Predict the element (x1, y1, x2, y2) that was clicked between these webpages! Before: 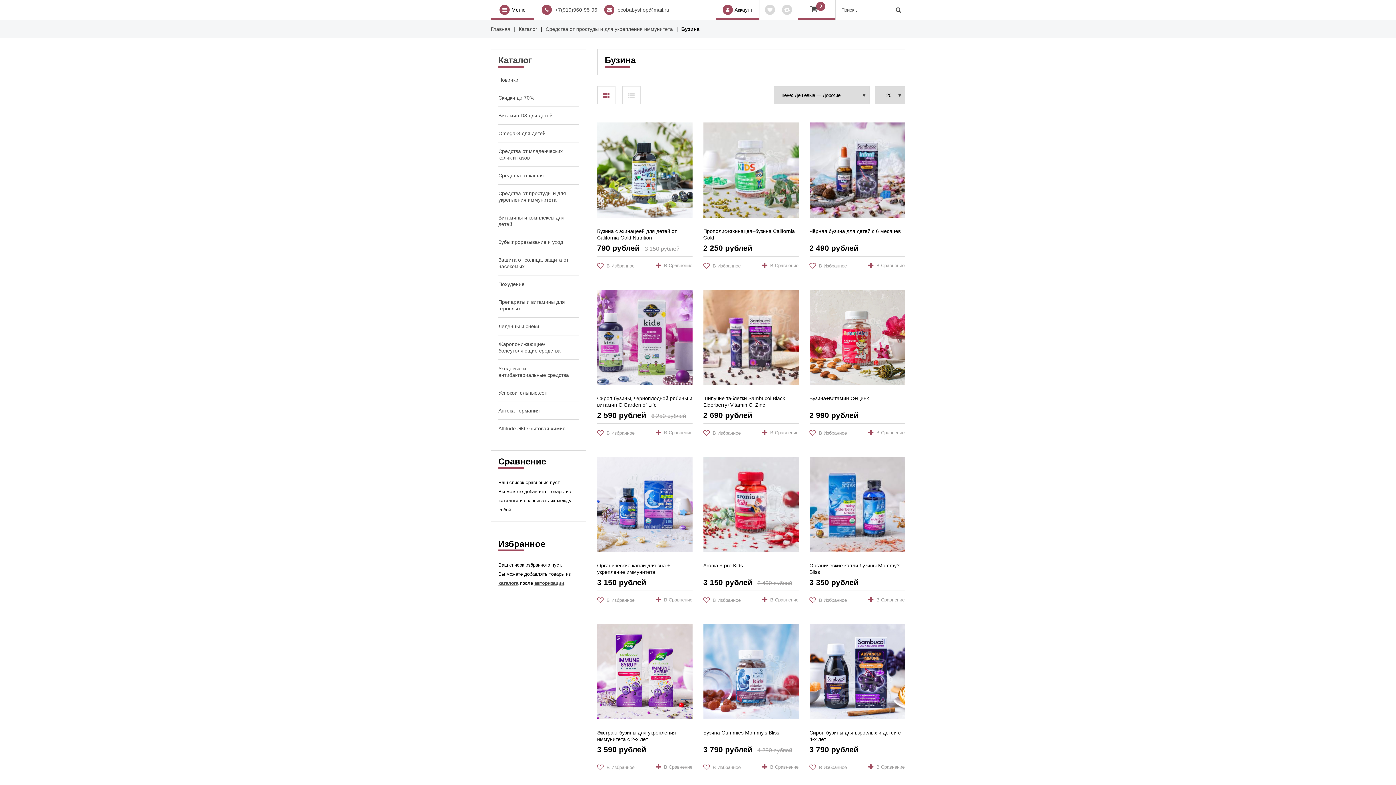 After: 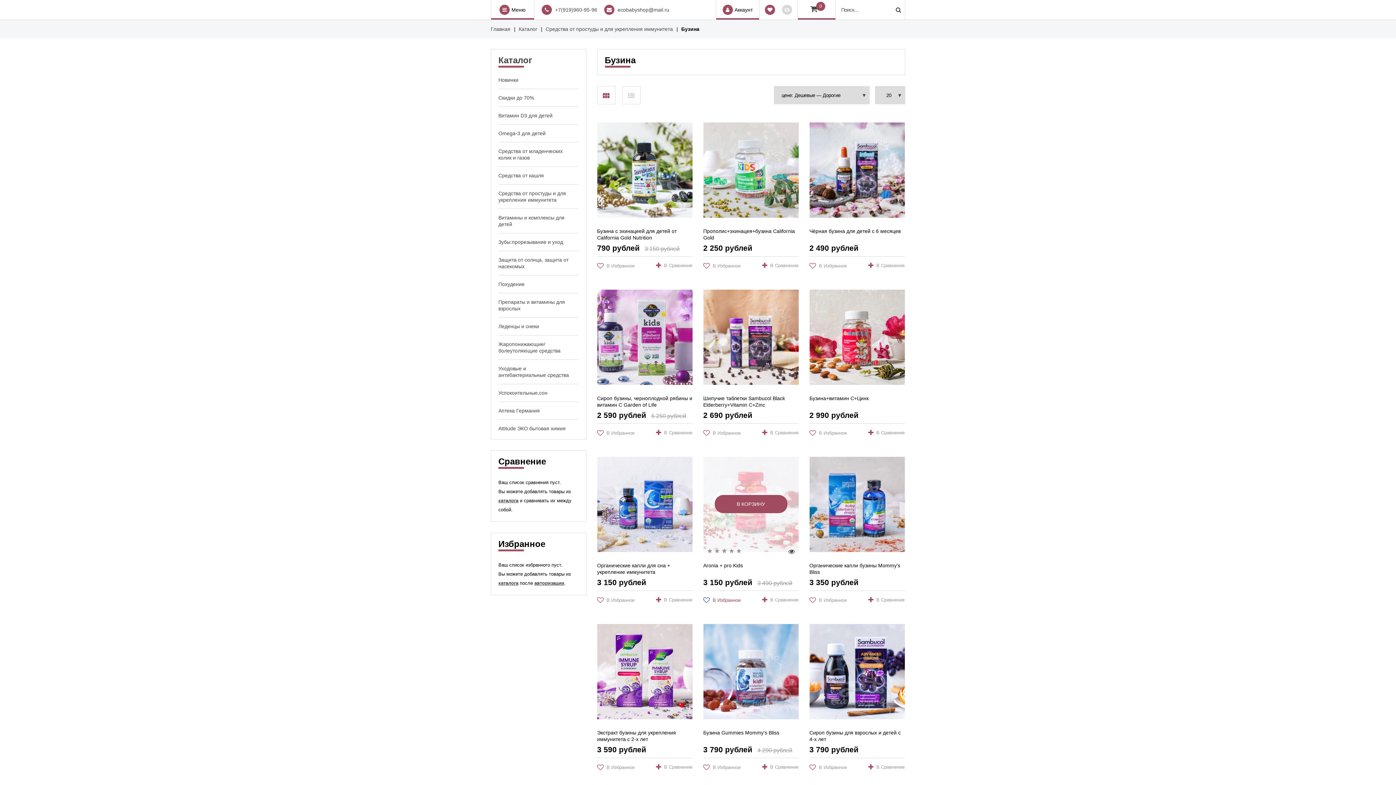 Action: label: В Избранное bbox: (703, 595, 740, 606)